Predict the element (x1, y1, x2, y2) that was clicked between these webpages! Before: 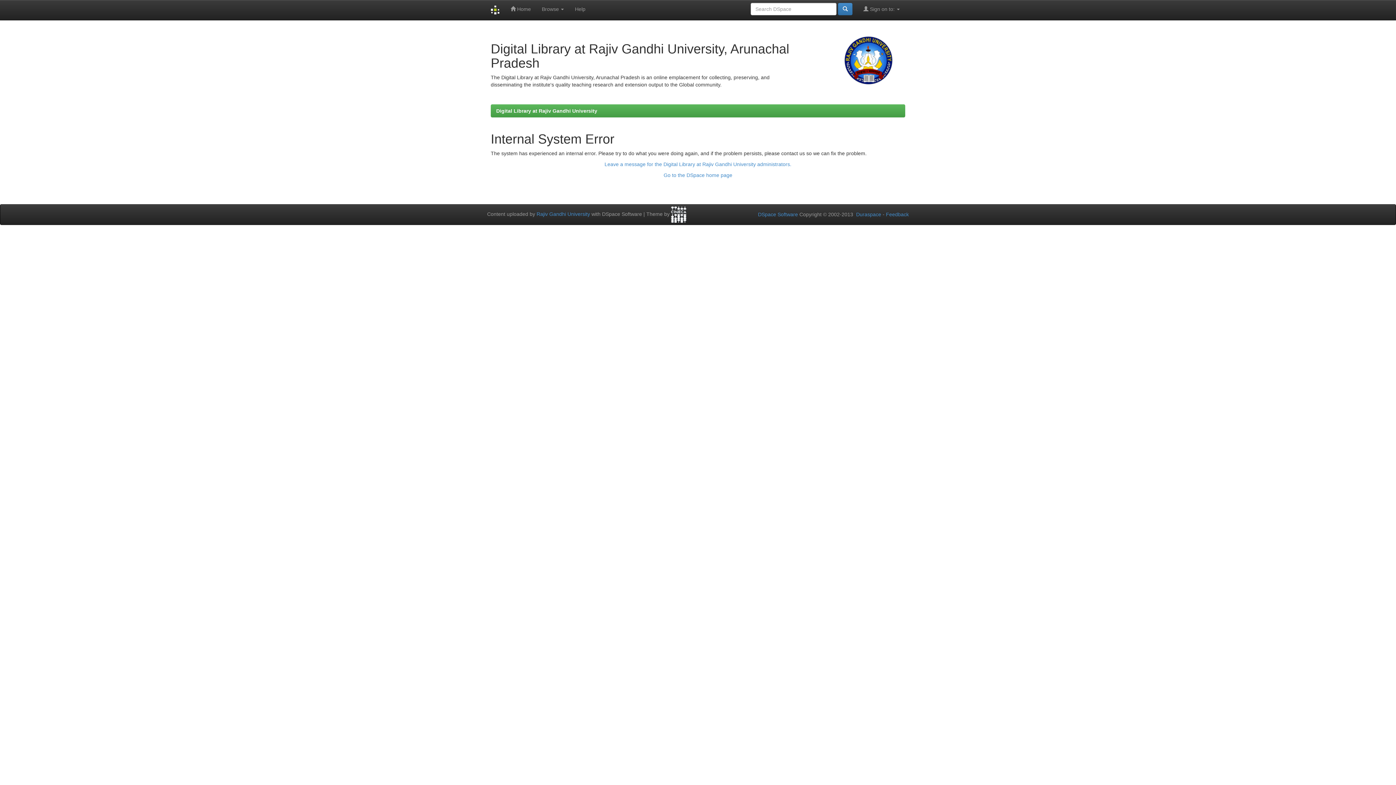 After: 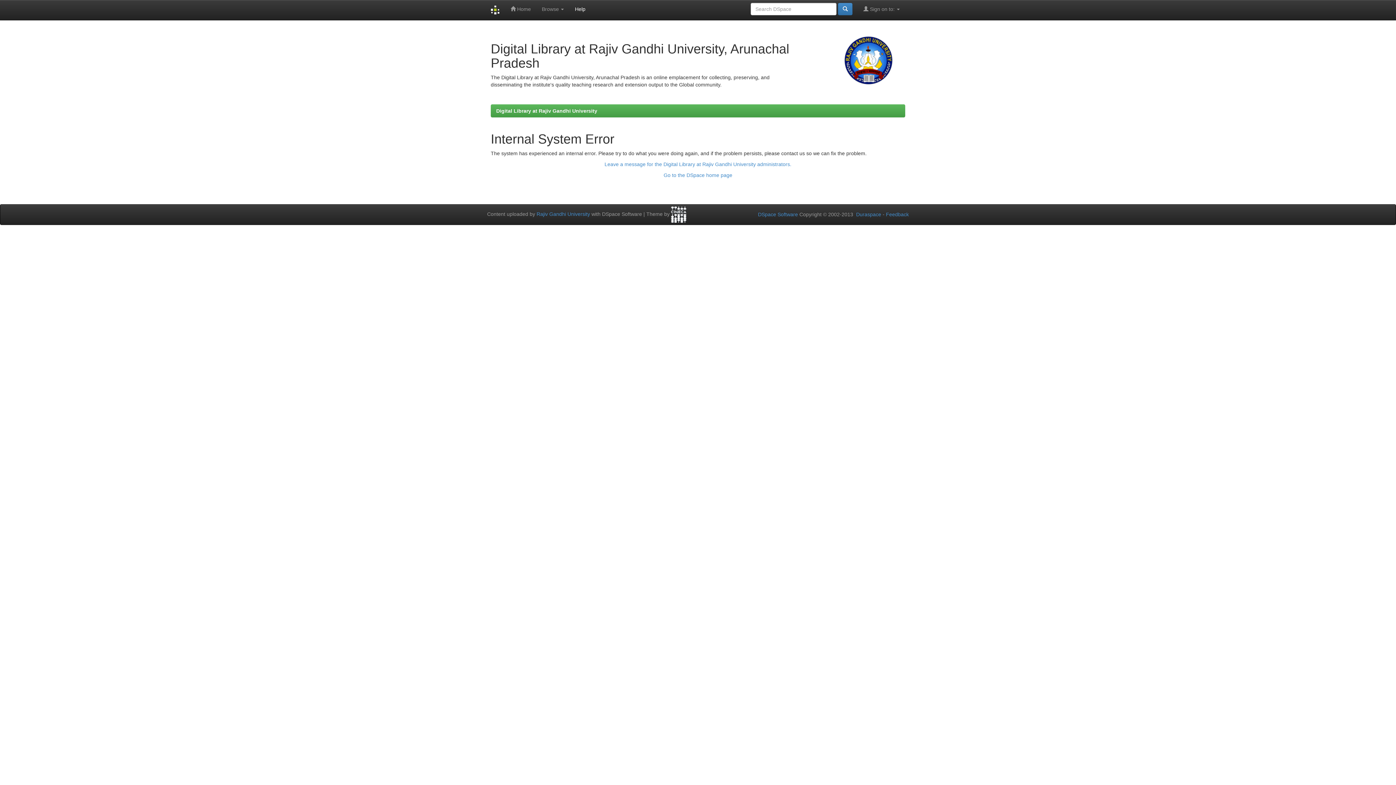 Action: label: Help bbox: (569, 0, 591, 18)